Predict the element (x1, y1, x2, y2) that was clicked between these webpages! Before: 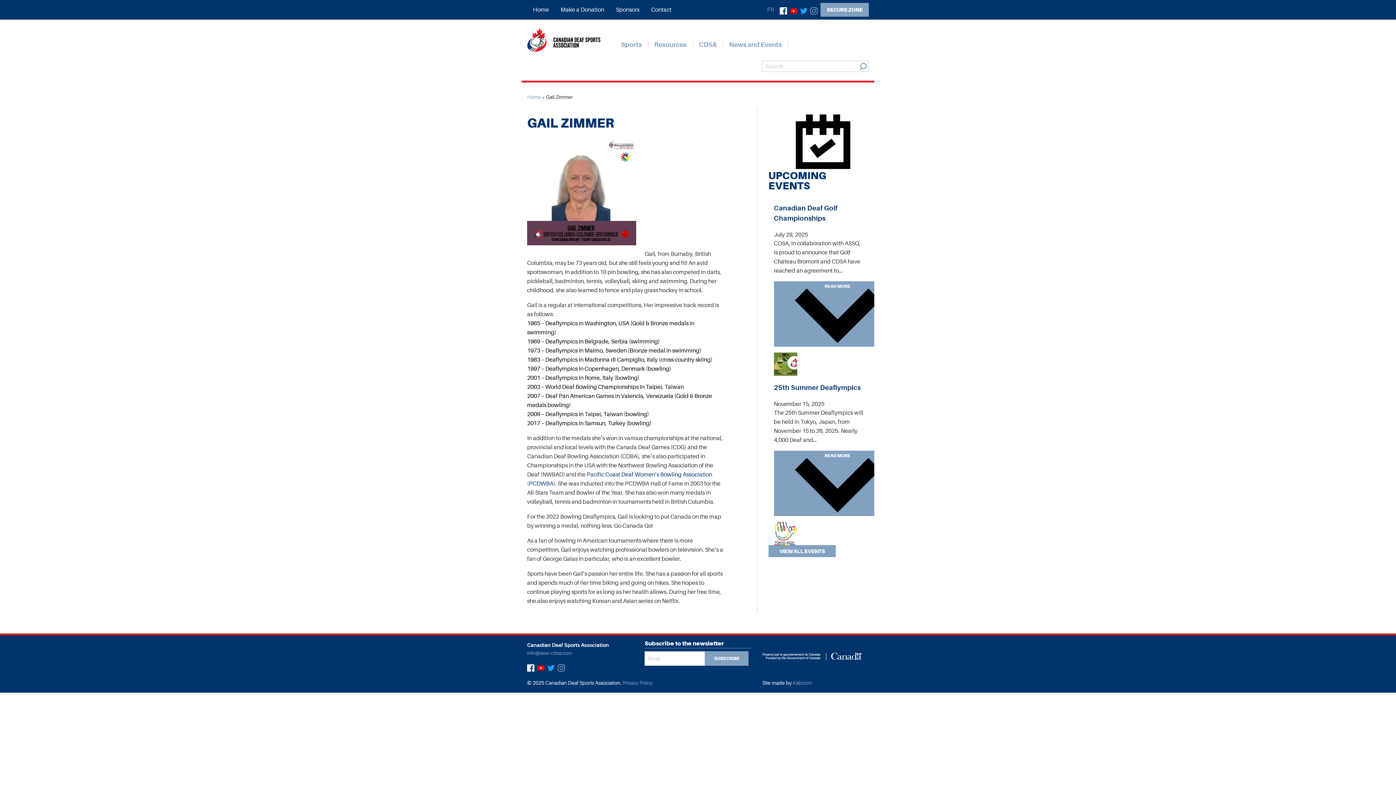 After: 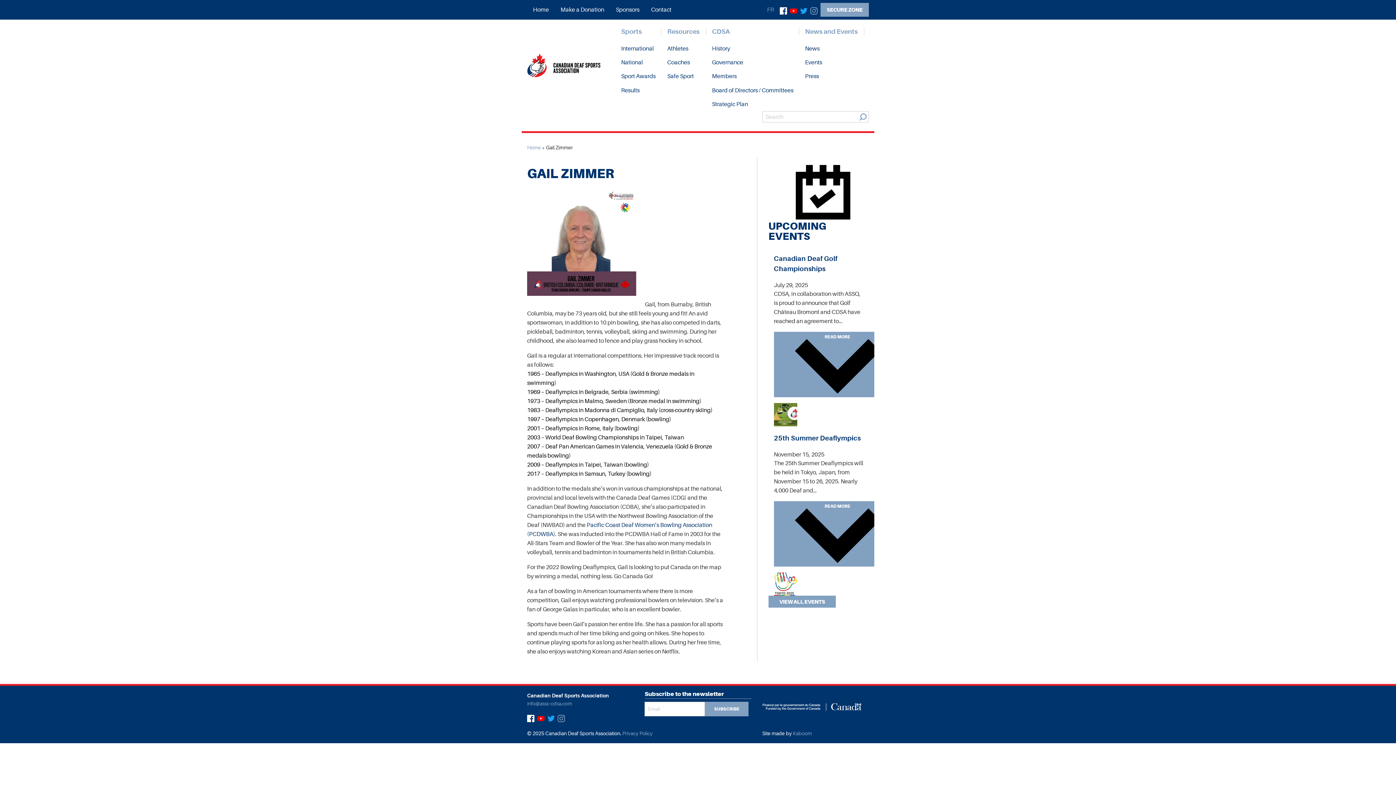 Action: bbox: (547, 664, 554, 670)